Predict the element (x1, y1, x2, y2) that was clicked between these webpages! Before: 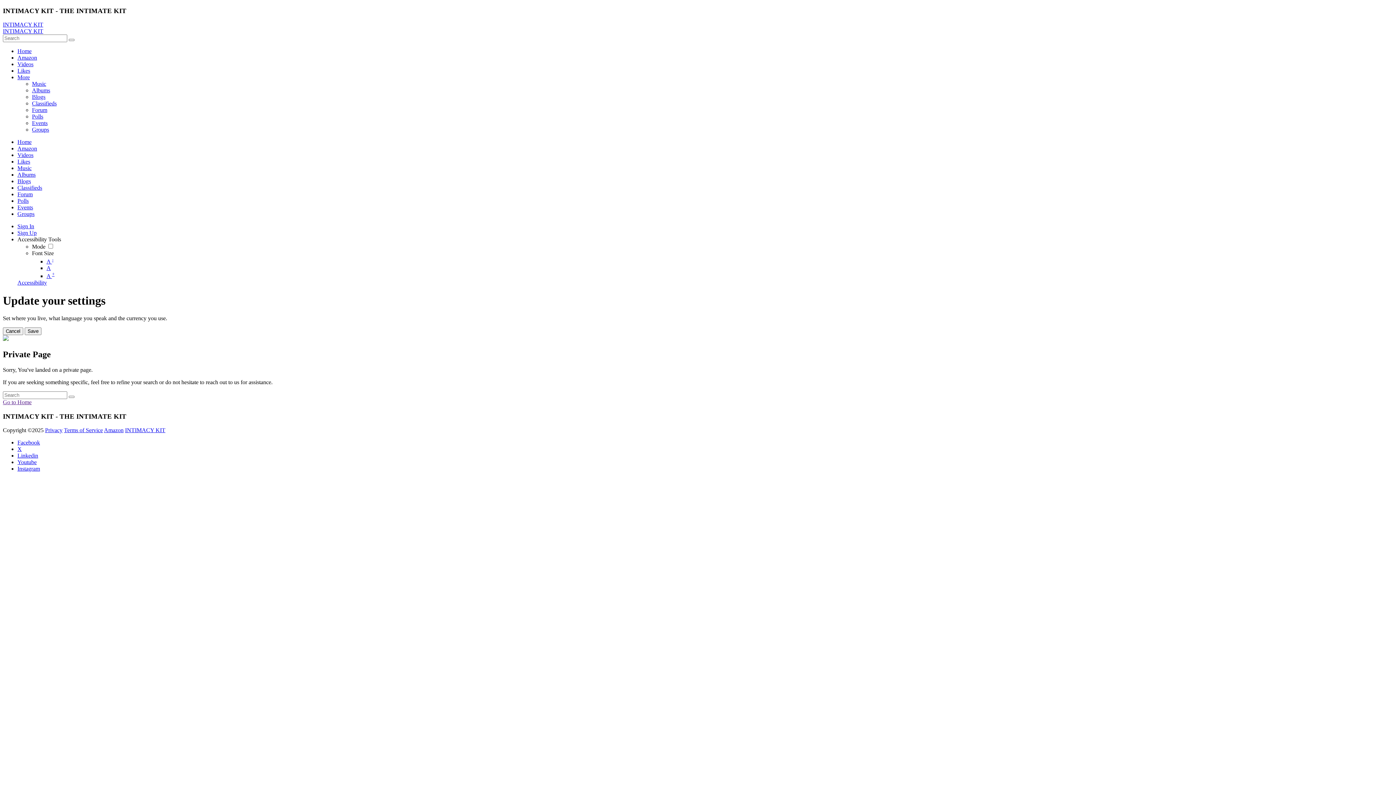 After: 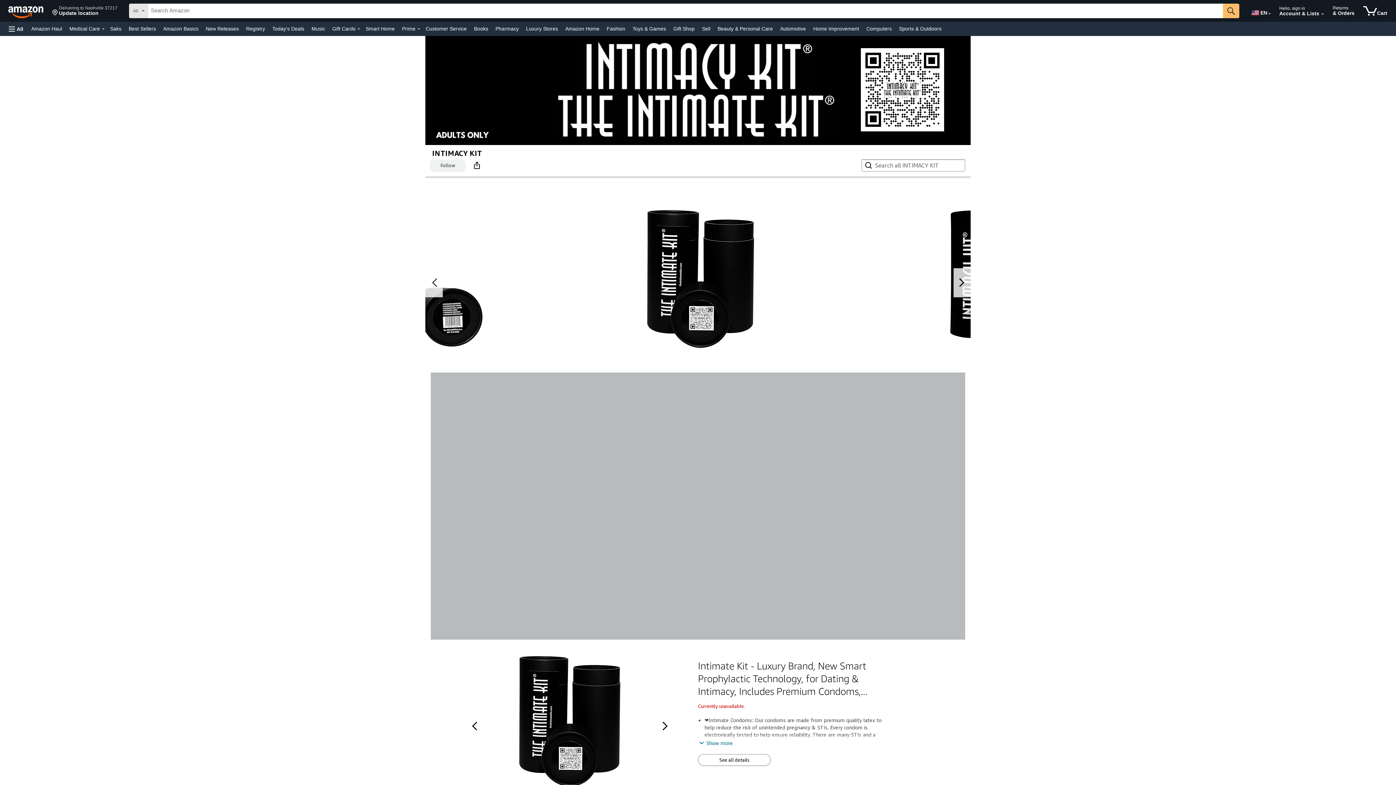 Action: bbox: (17, 54, 37, 60) label: Amazon